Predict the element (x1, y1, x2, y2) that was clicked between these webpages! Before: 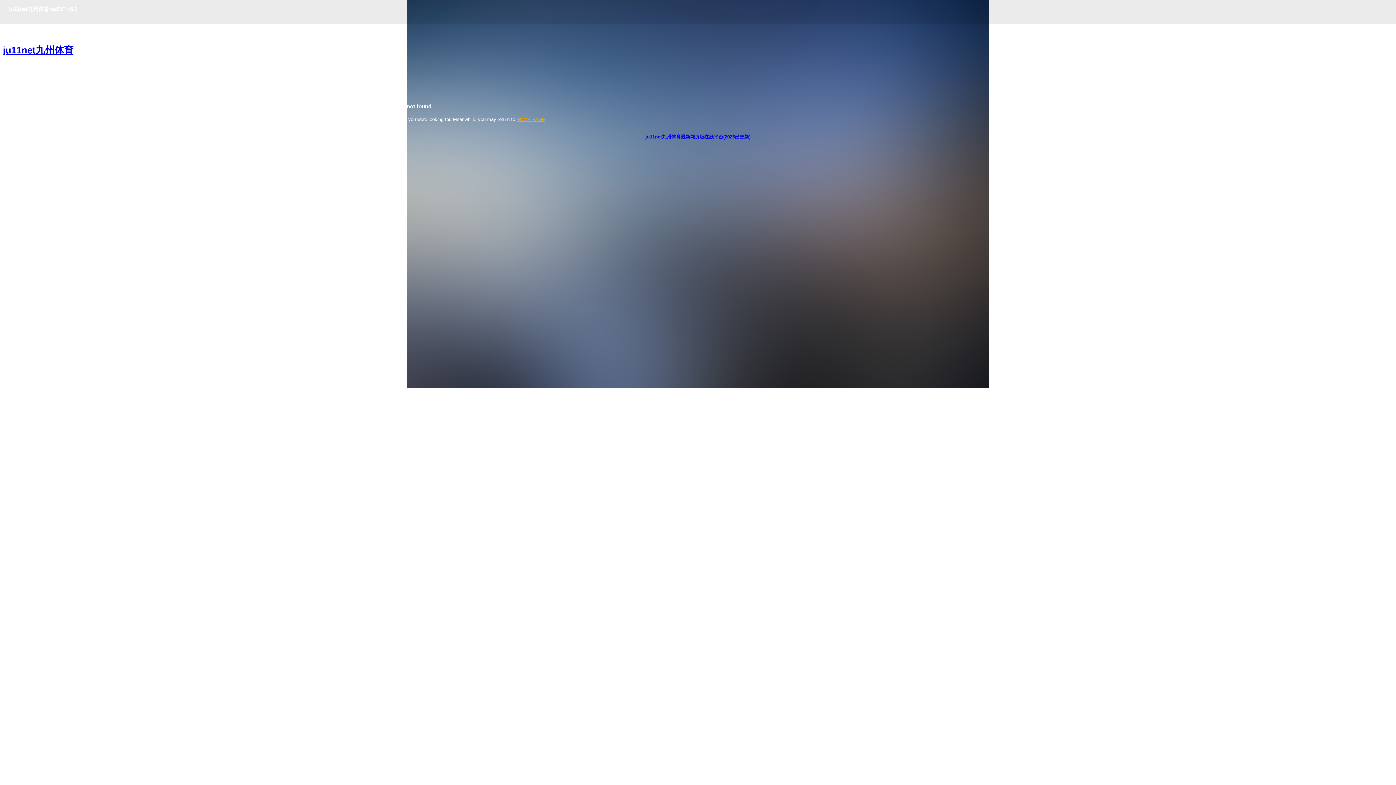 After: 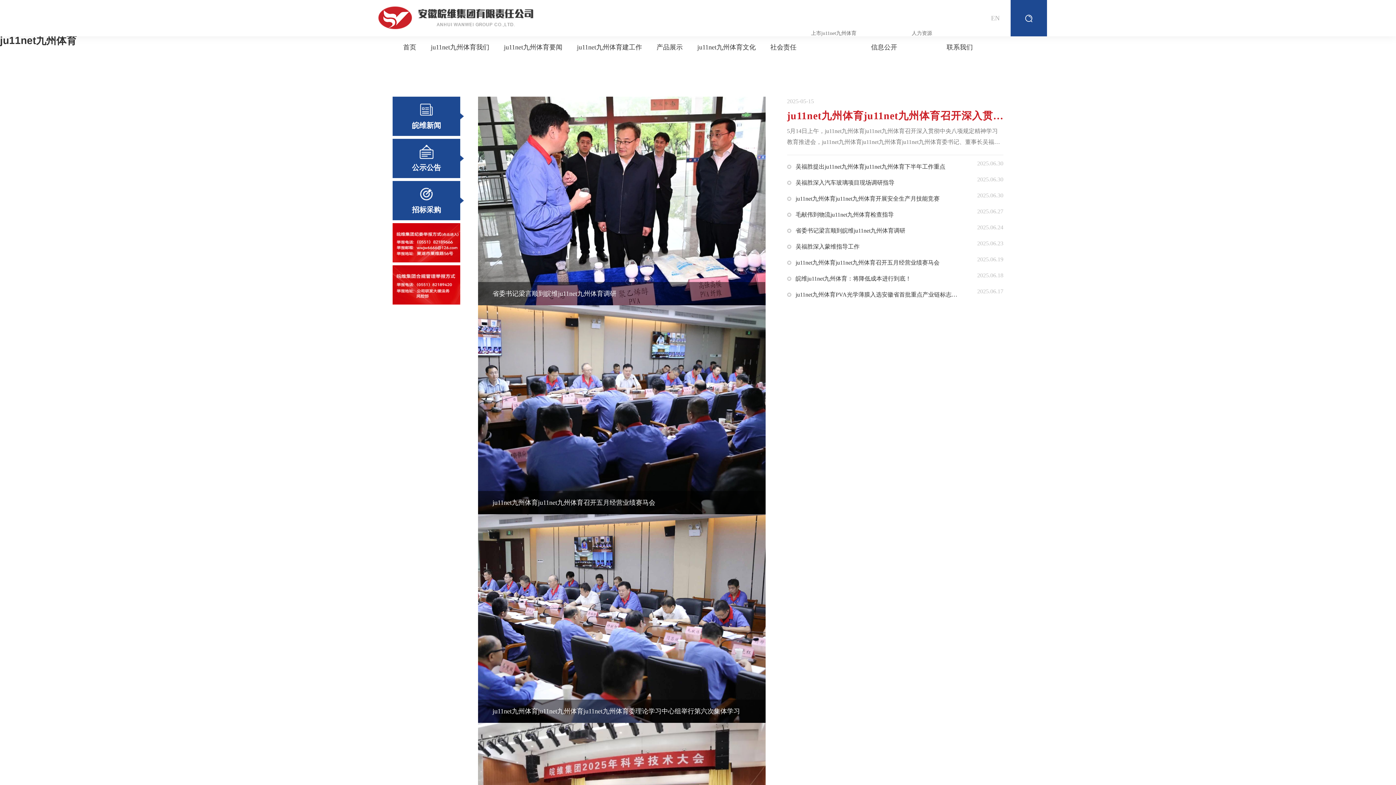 Action: bbox: (645, 134, 750, 139) label: ju11net九州体育最新网页版在线平台(2025已更新)